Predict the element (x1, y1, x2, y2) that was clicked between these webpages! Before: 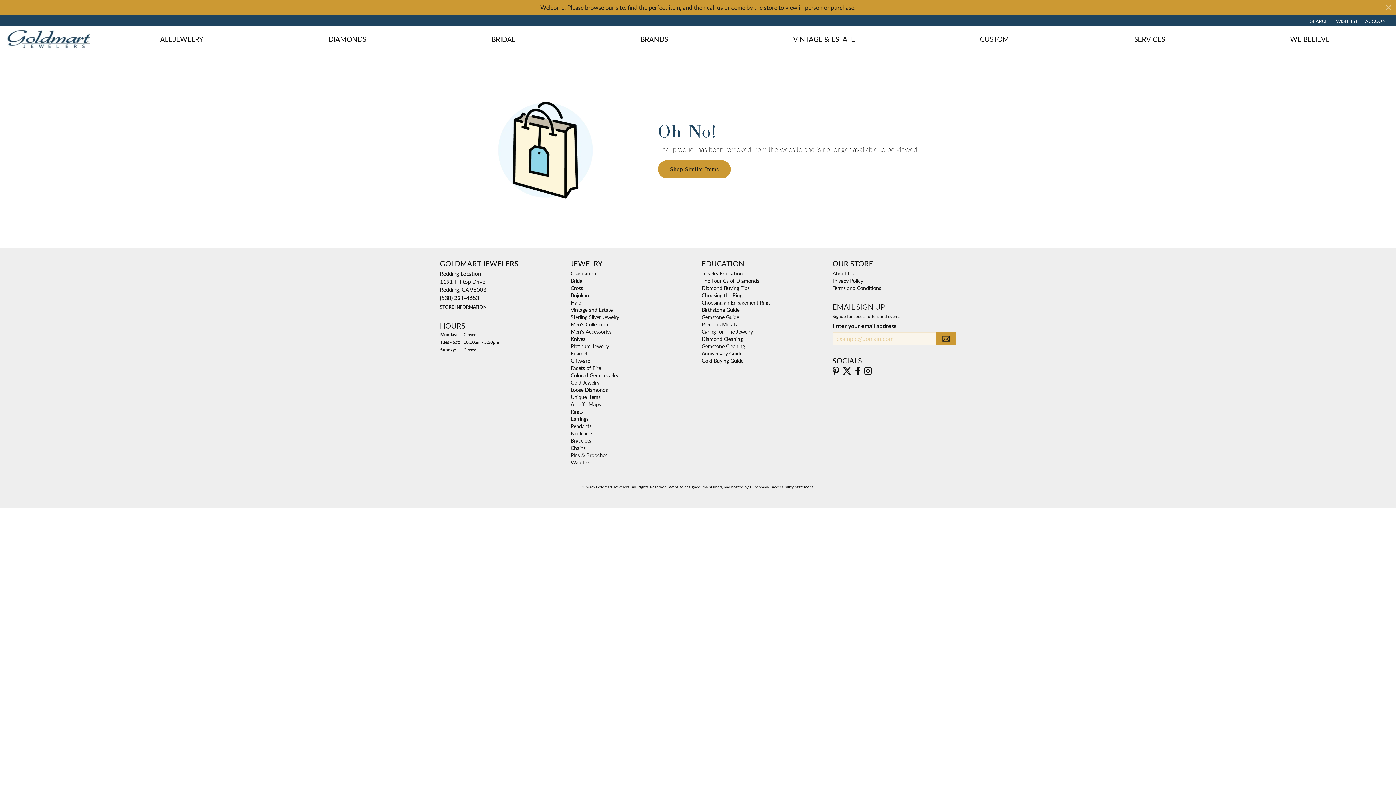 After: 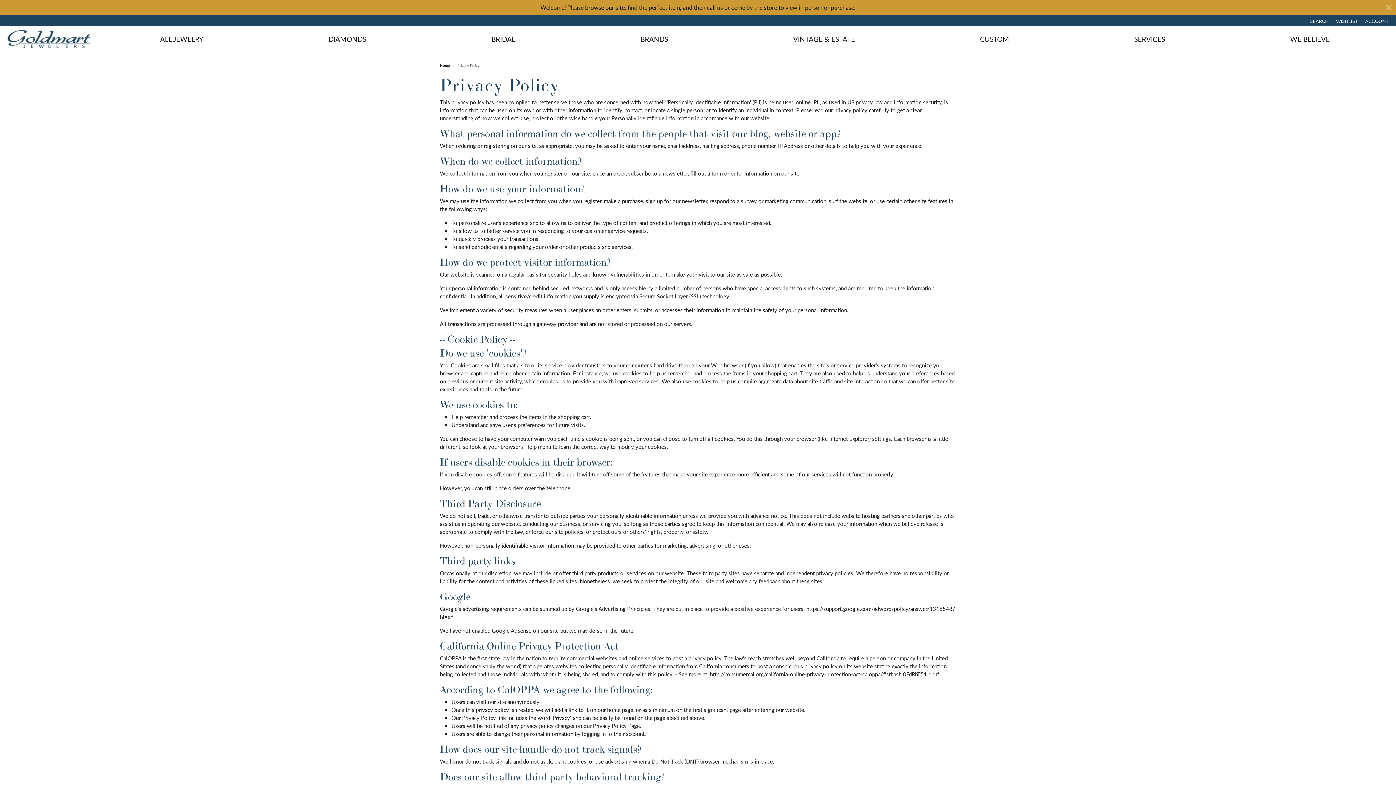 Action: bbox: (832, 277, 863, 284) label: Privacy Policy